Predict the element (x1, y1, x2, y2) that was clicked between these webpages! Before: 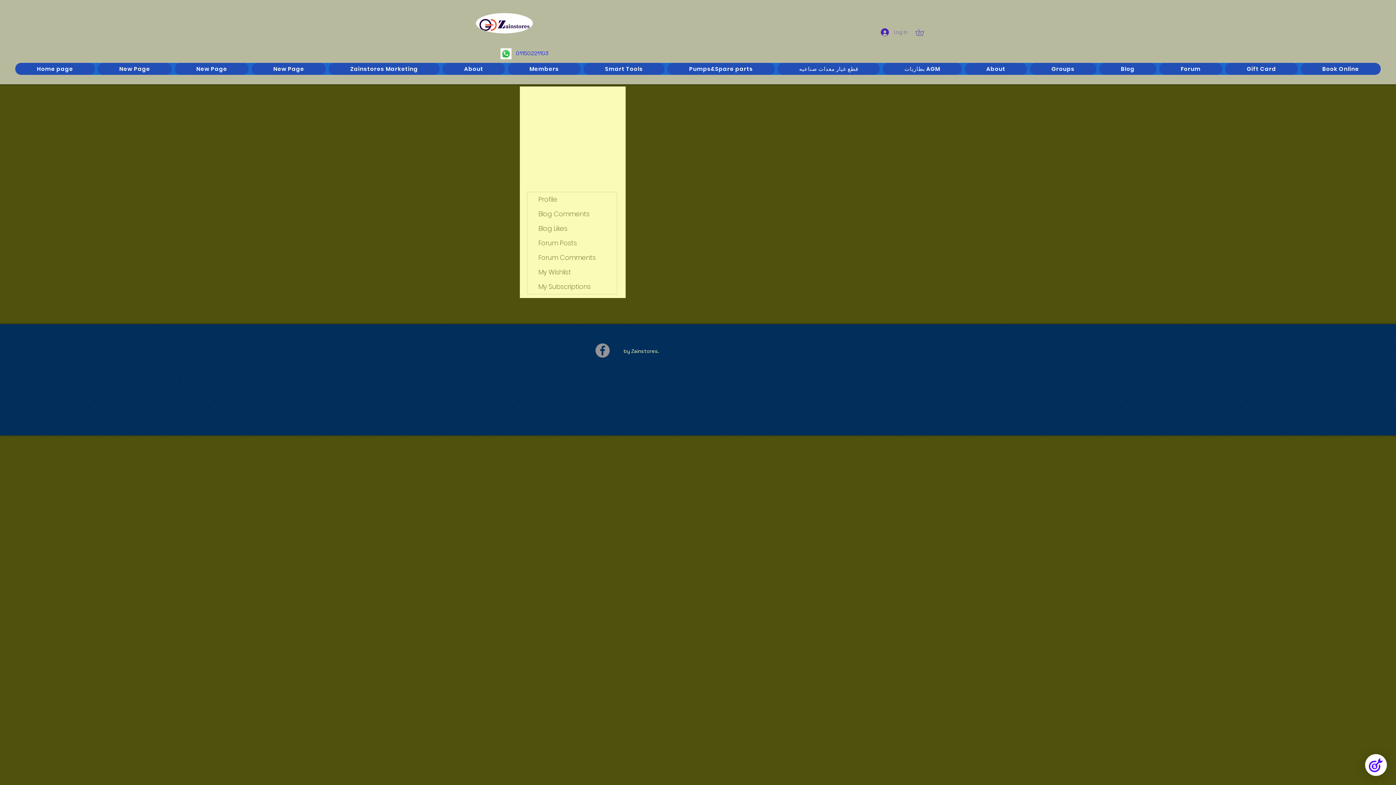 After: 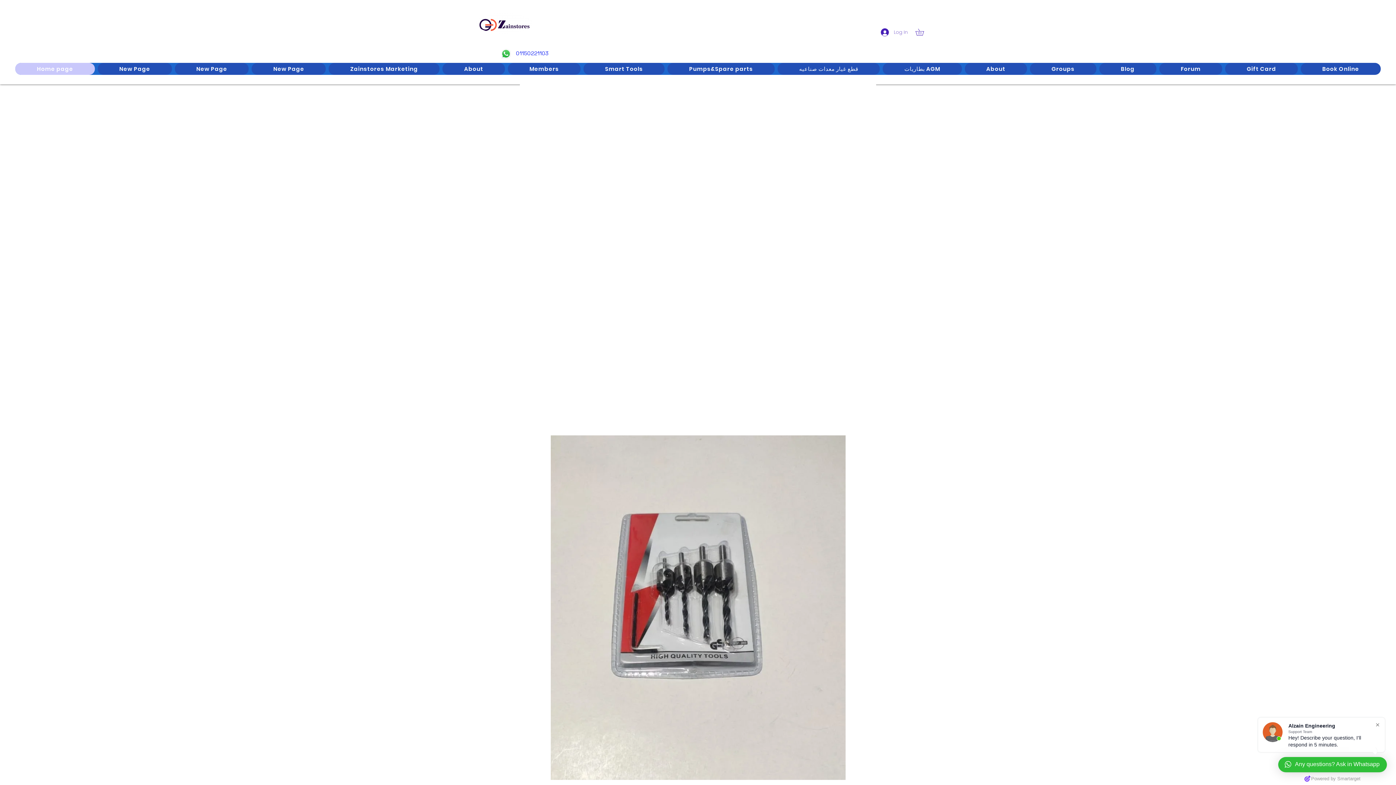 Action: bbox: (15, 63, 94, 75) label: Home page